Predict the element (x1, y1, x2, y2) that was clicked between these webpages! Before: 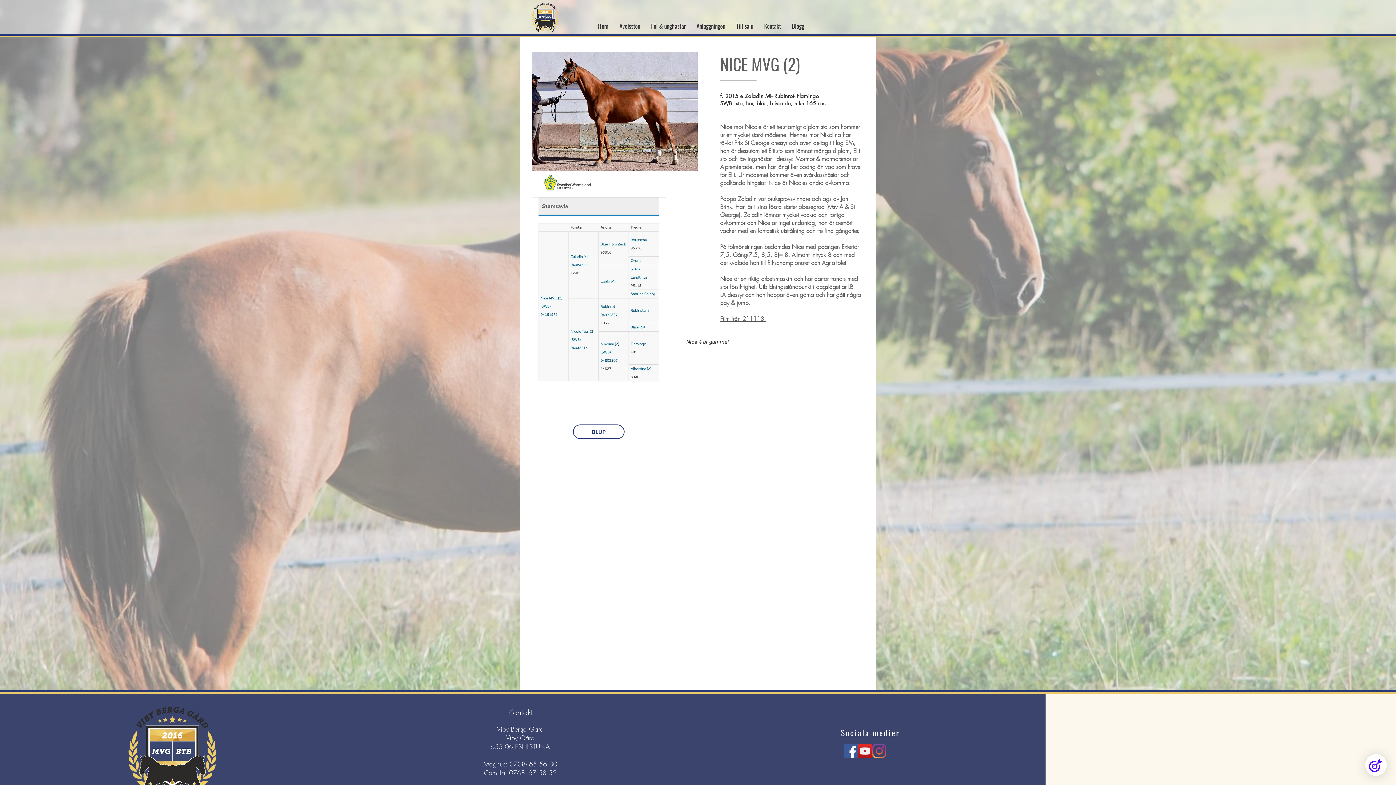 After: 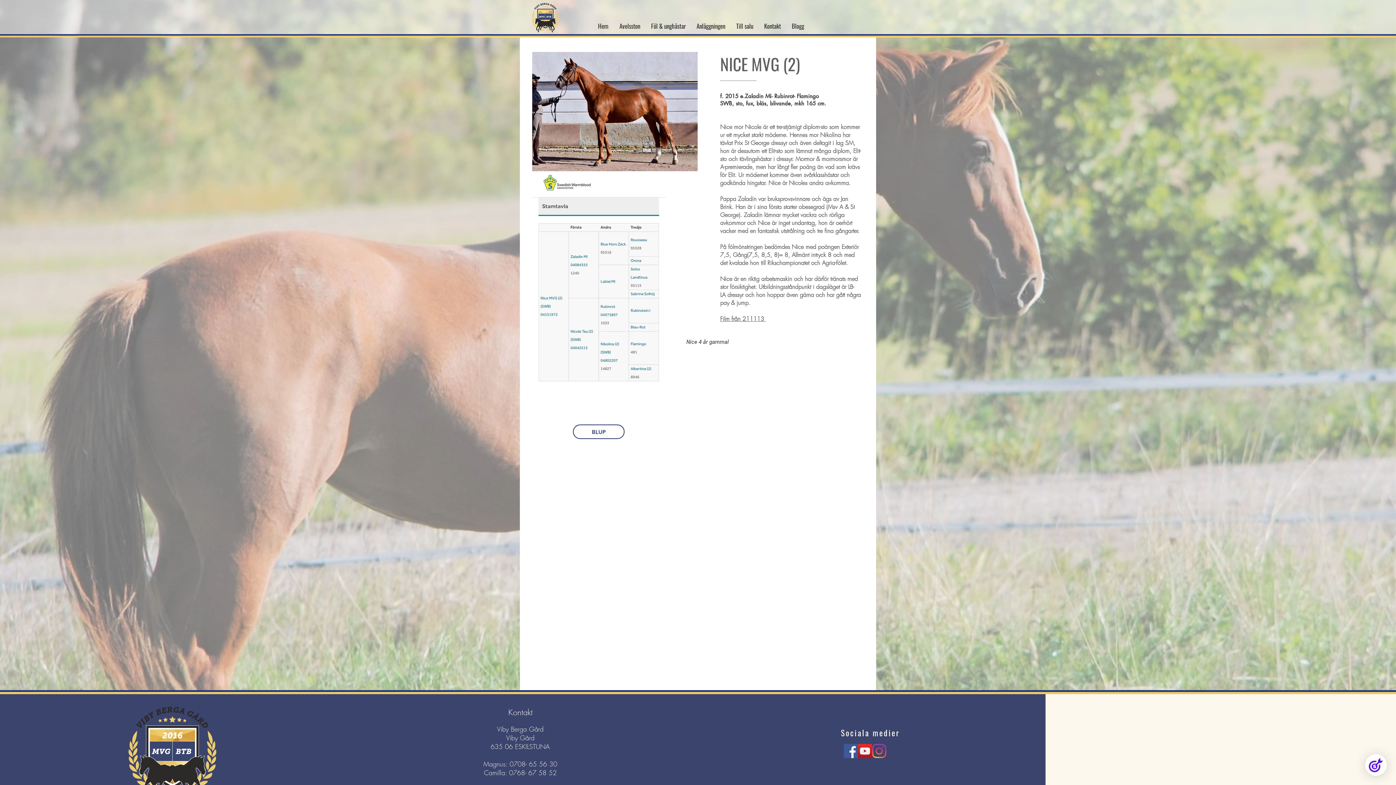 Action: label: Facebook bbox: (844, 744, 858, 758)